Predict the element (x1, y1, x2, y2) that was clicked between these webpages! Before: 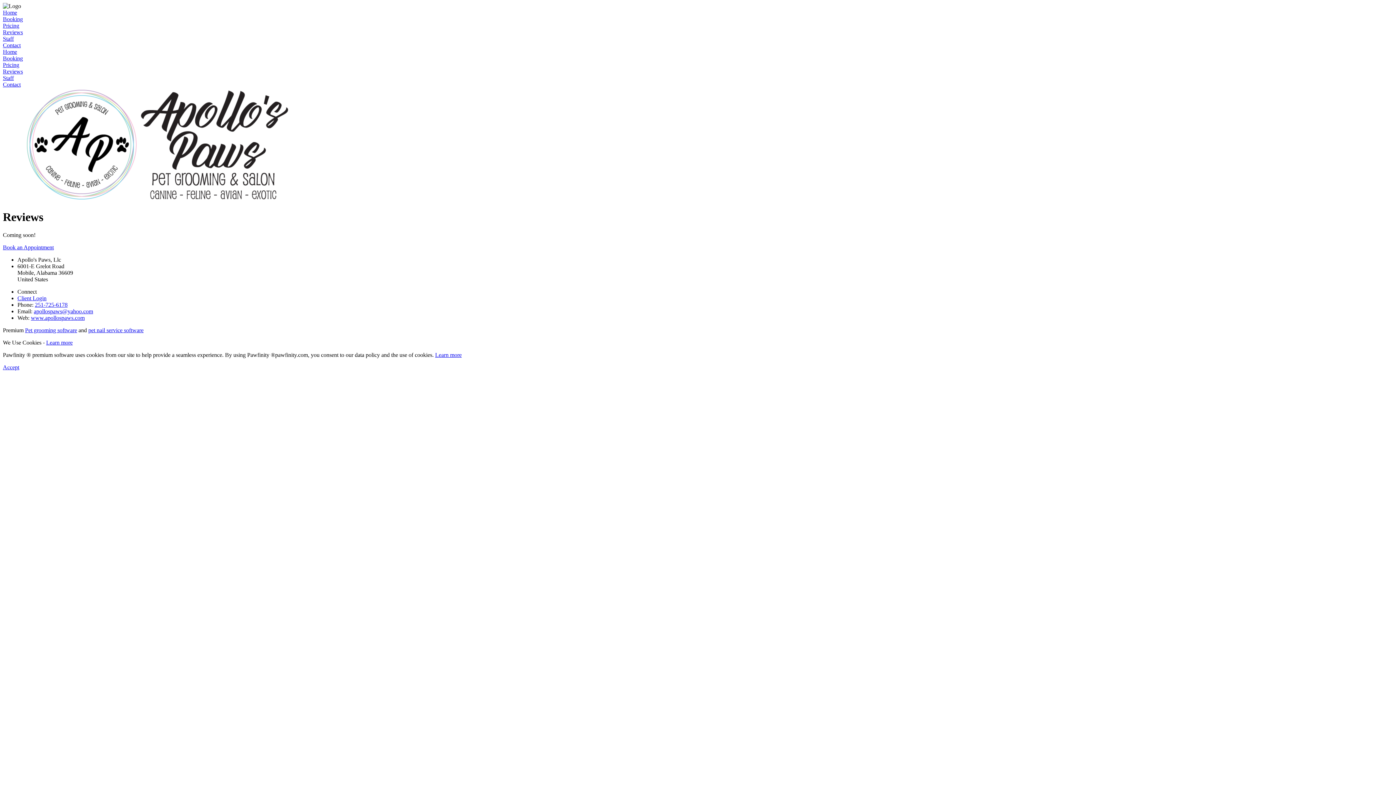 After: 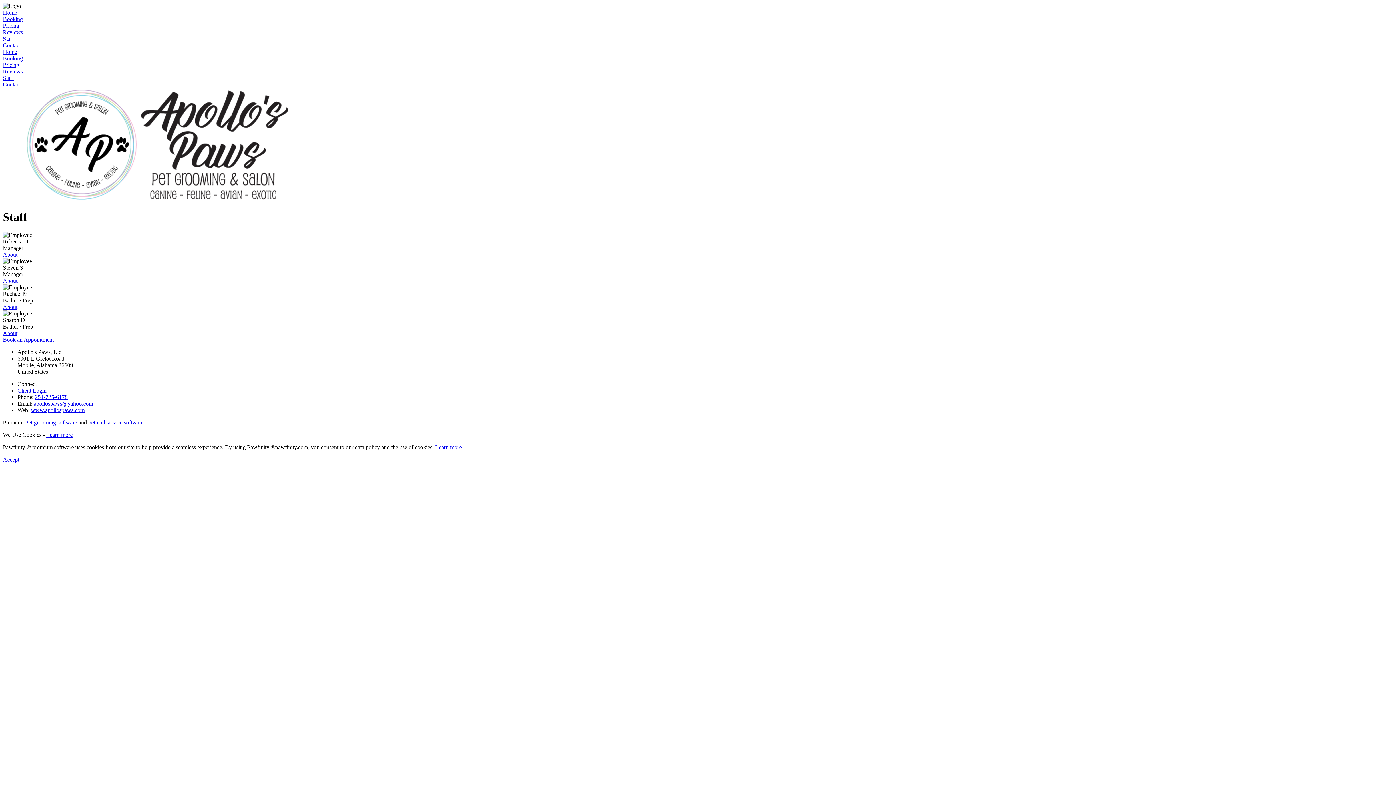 Action: label: Staff bbox: (2, 35, 13, 41)